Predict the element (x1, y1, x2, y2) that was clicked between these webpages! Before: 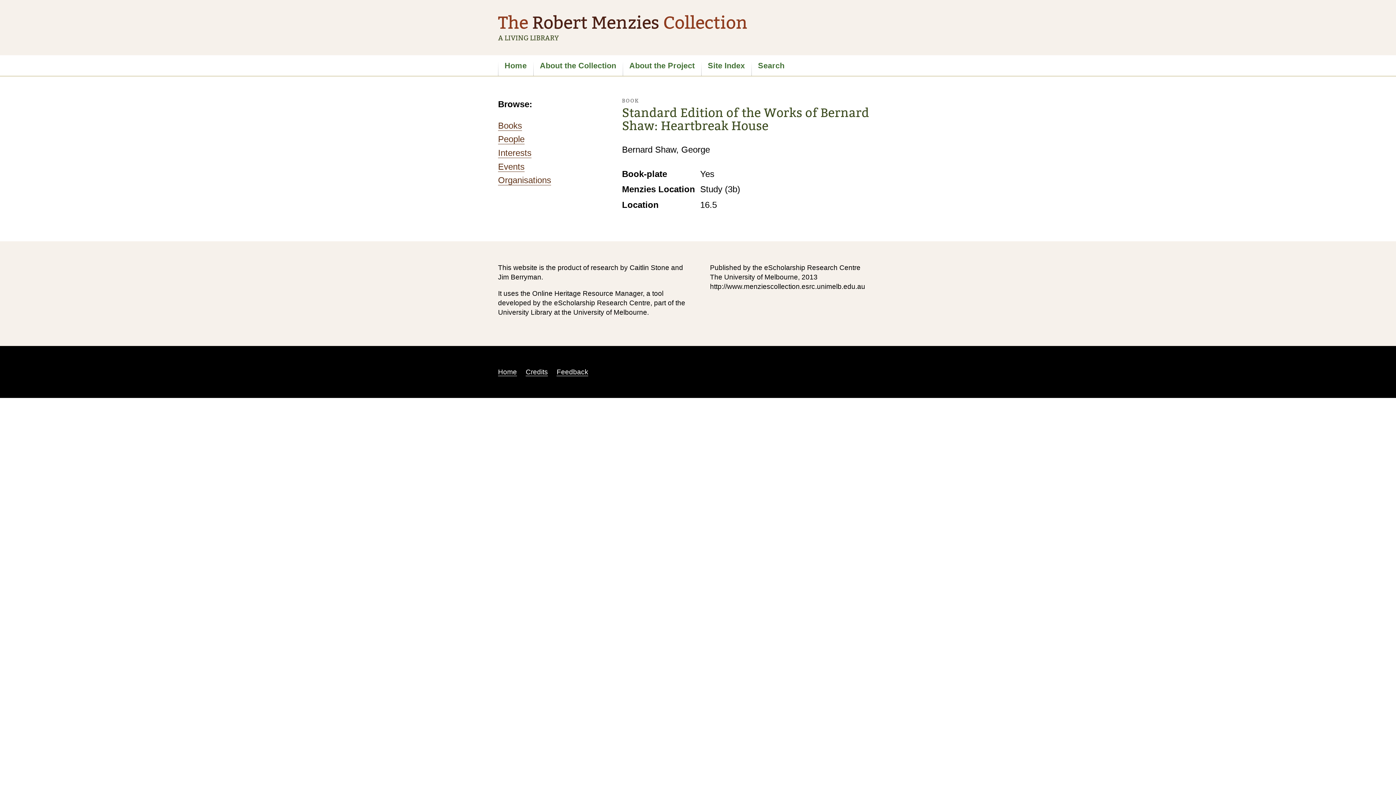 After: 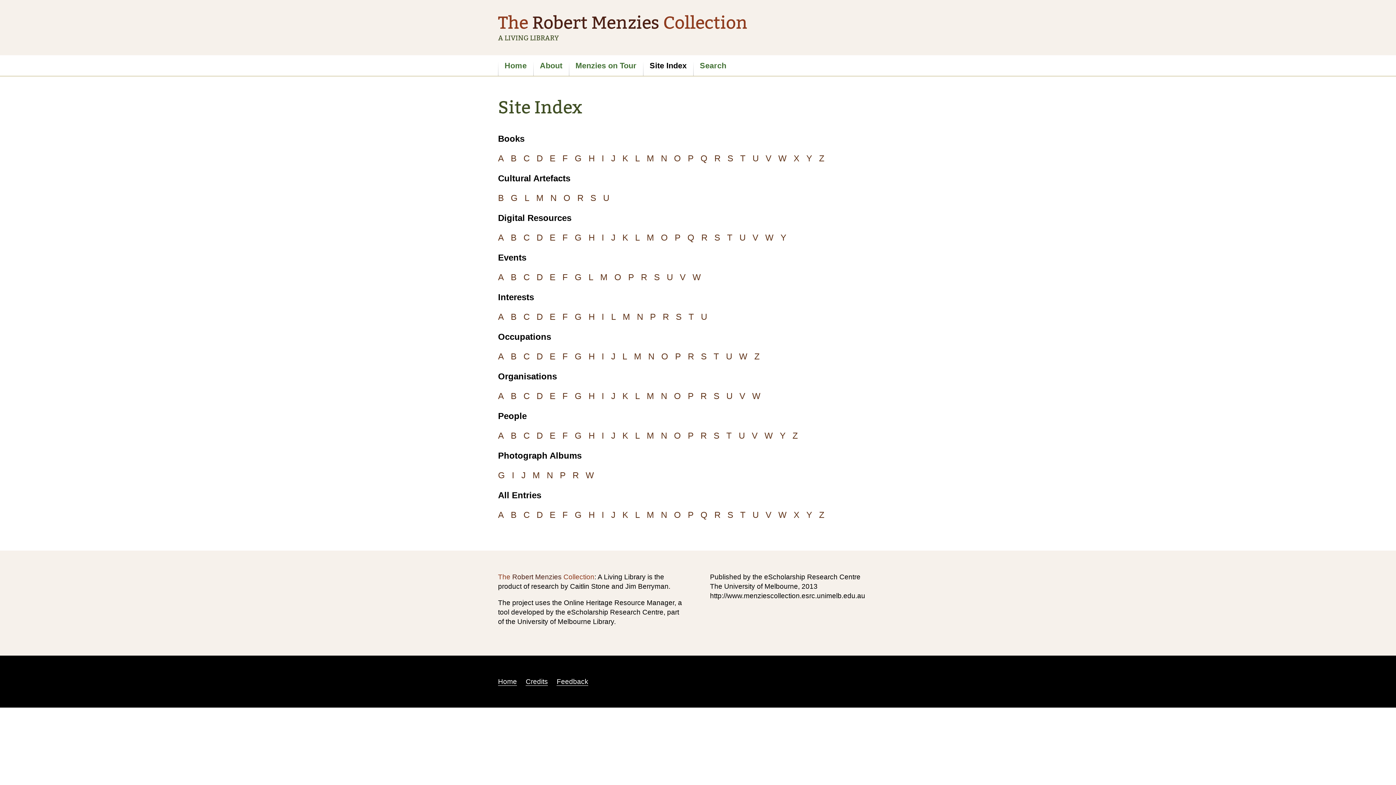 Action: label: Site Index bbox: (701, 55, 751, 76)